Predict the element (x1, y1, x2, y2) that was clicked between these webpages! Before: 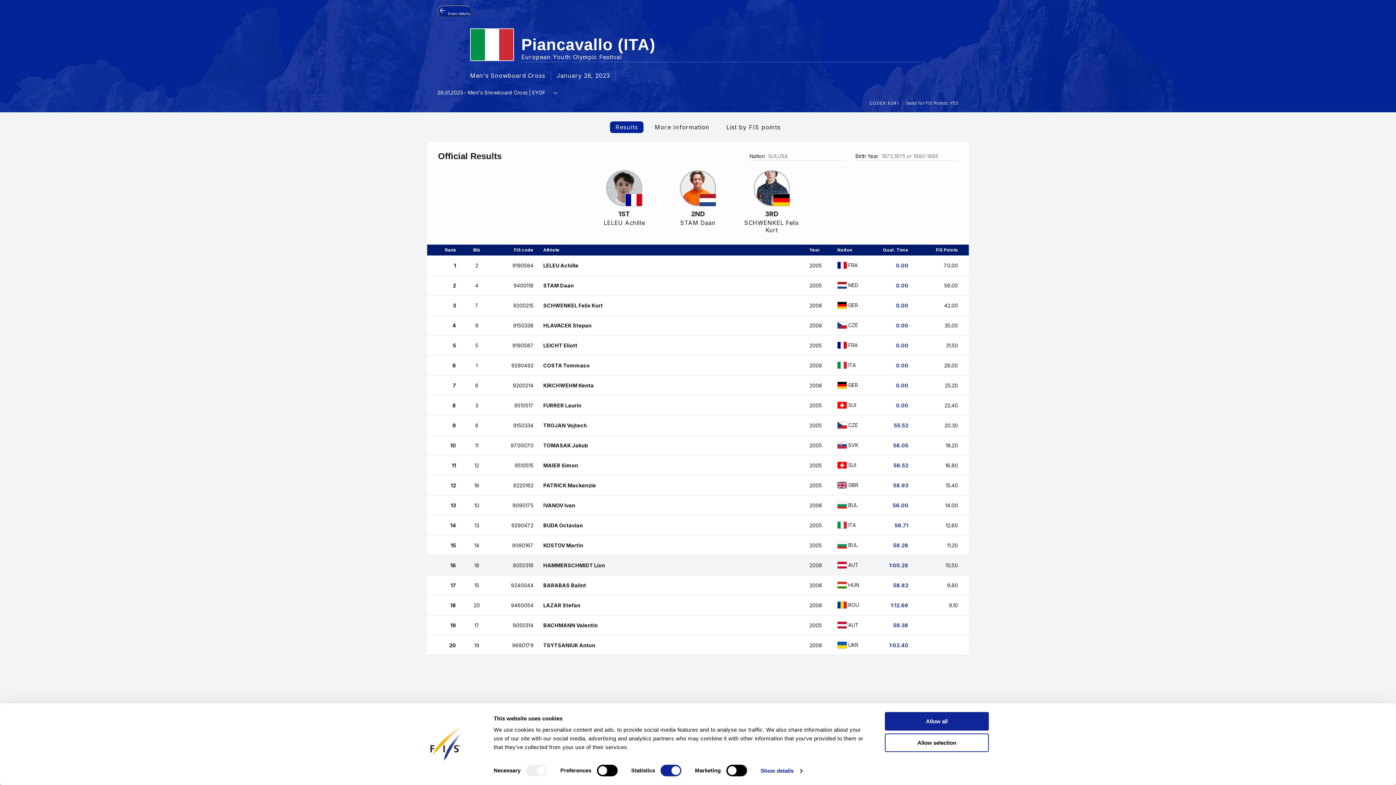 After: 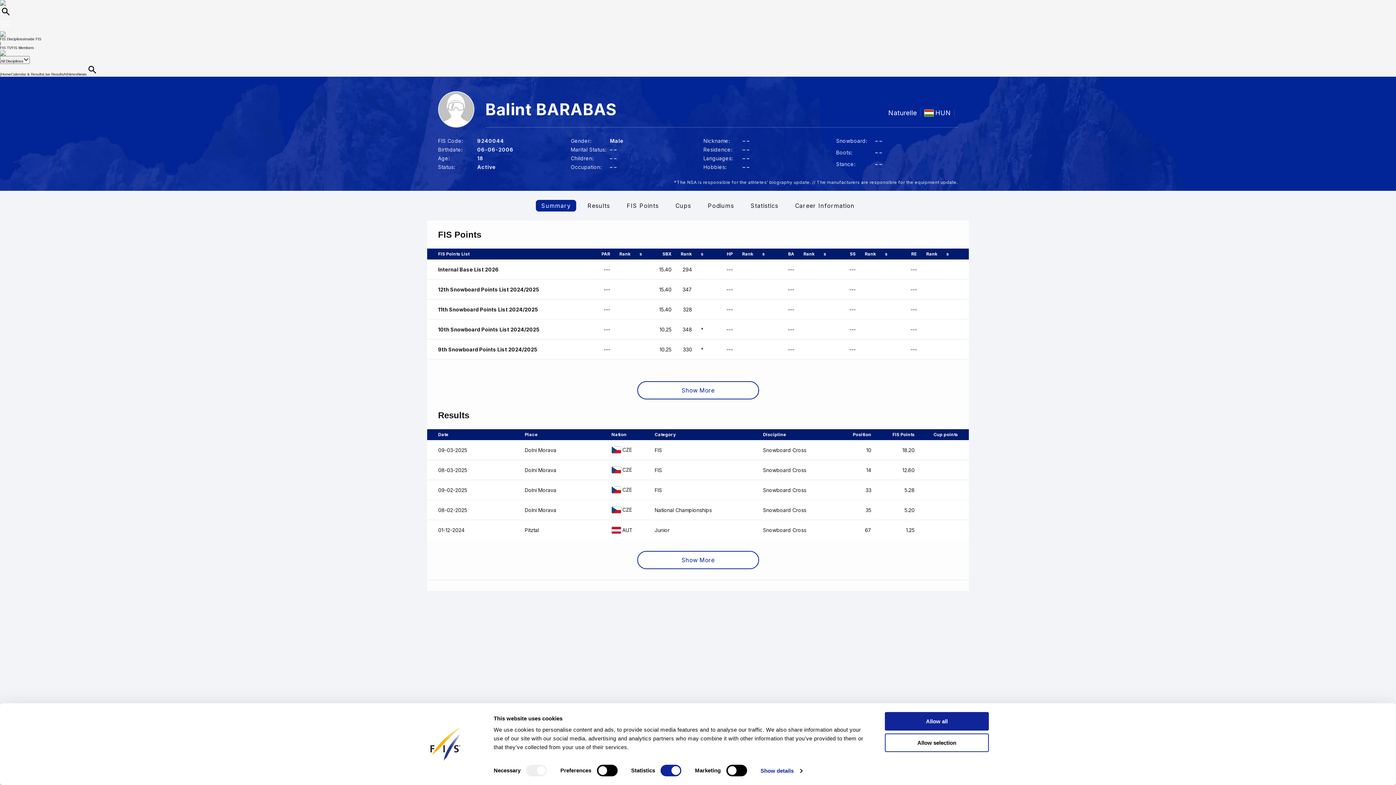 Action: bbox: (427, 575, 969, 595) label: 17
15
9240044
BARABAS Balint
2006
HUN
58.82
9.80